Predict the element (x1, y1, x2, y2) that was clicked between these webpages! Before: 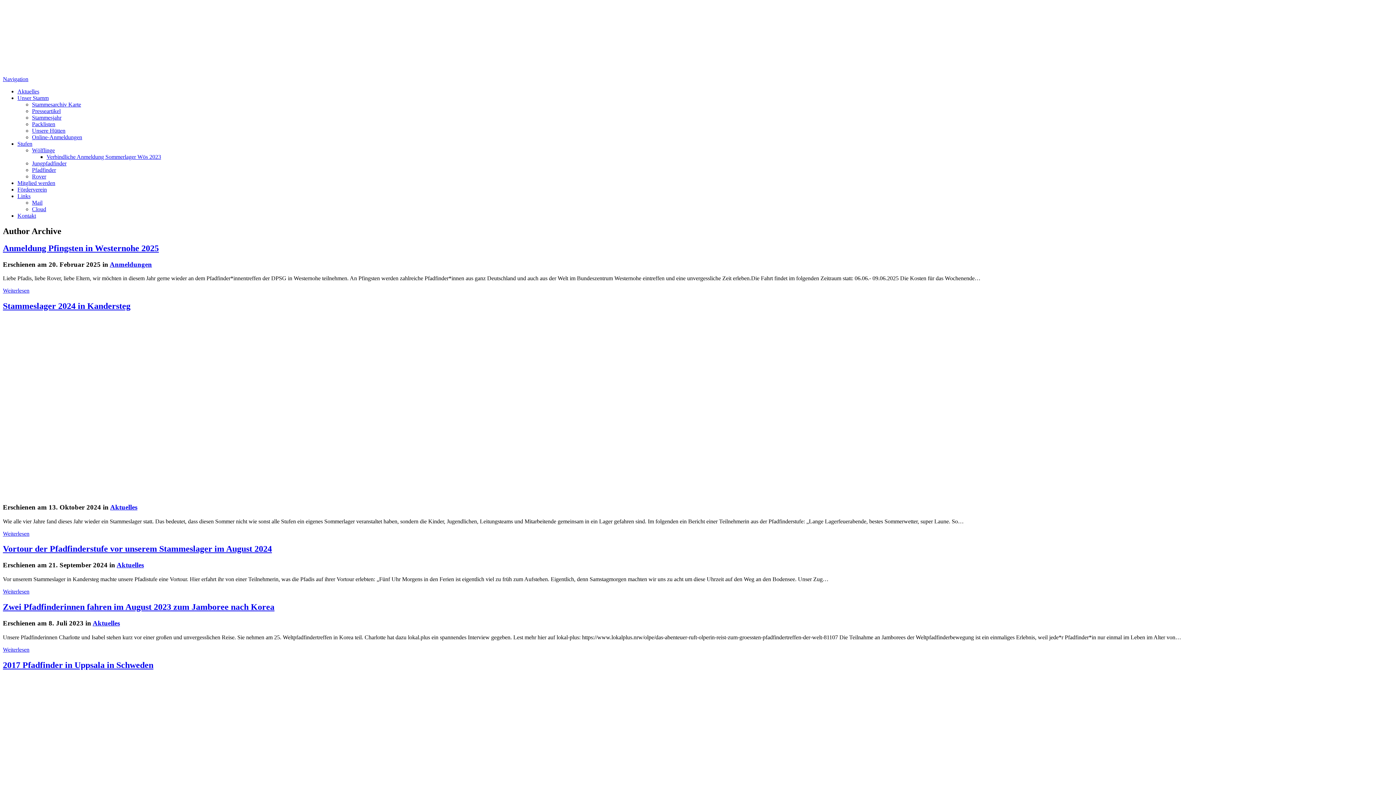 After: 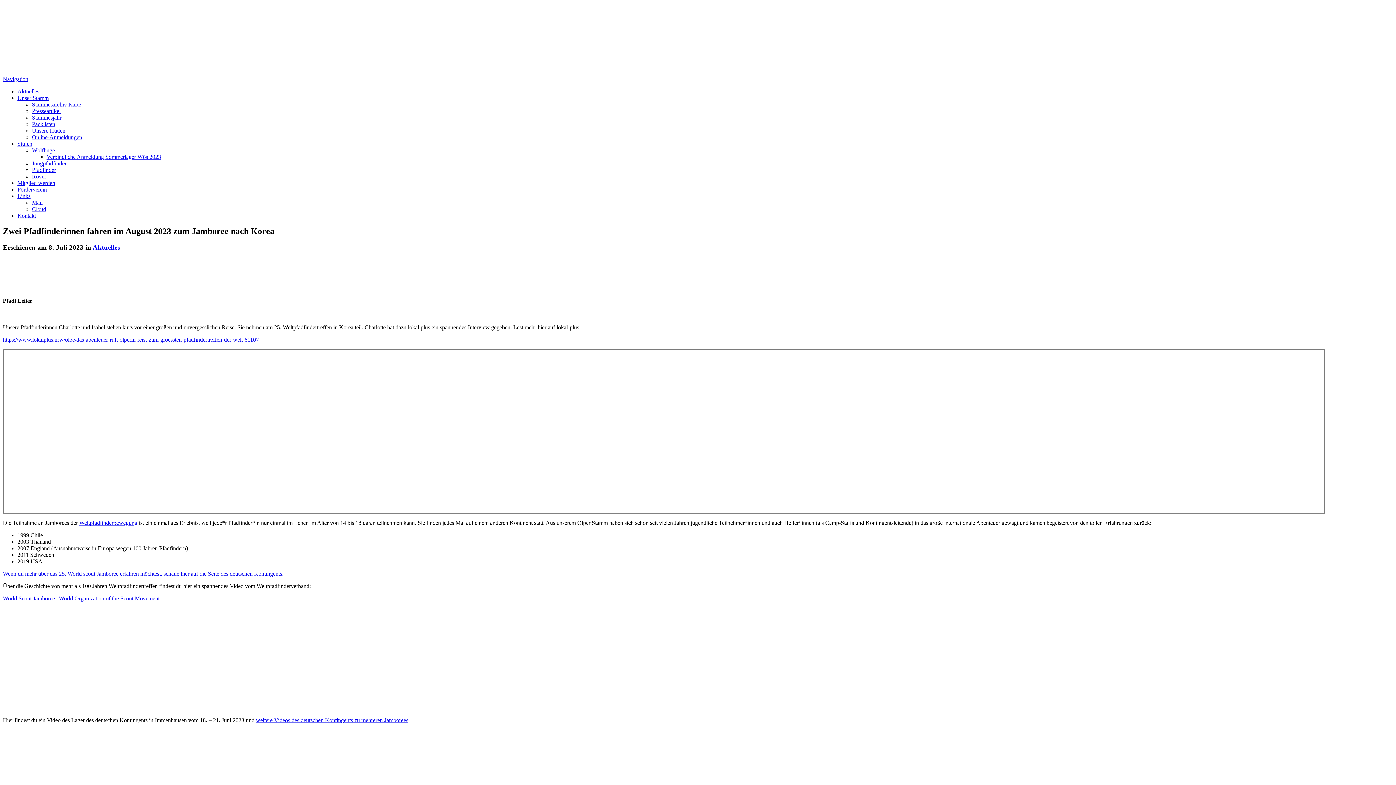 Action: label: Weiterlesen bbox: (2, 646, 29, 652)